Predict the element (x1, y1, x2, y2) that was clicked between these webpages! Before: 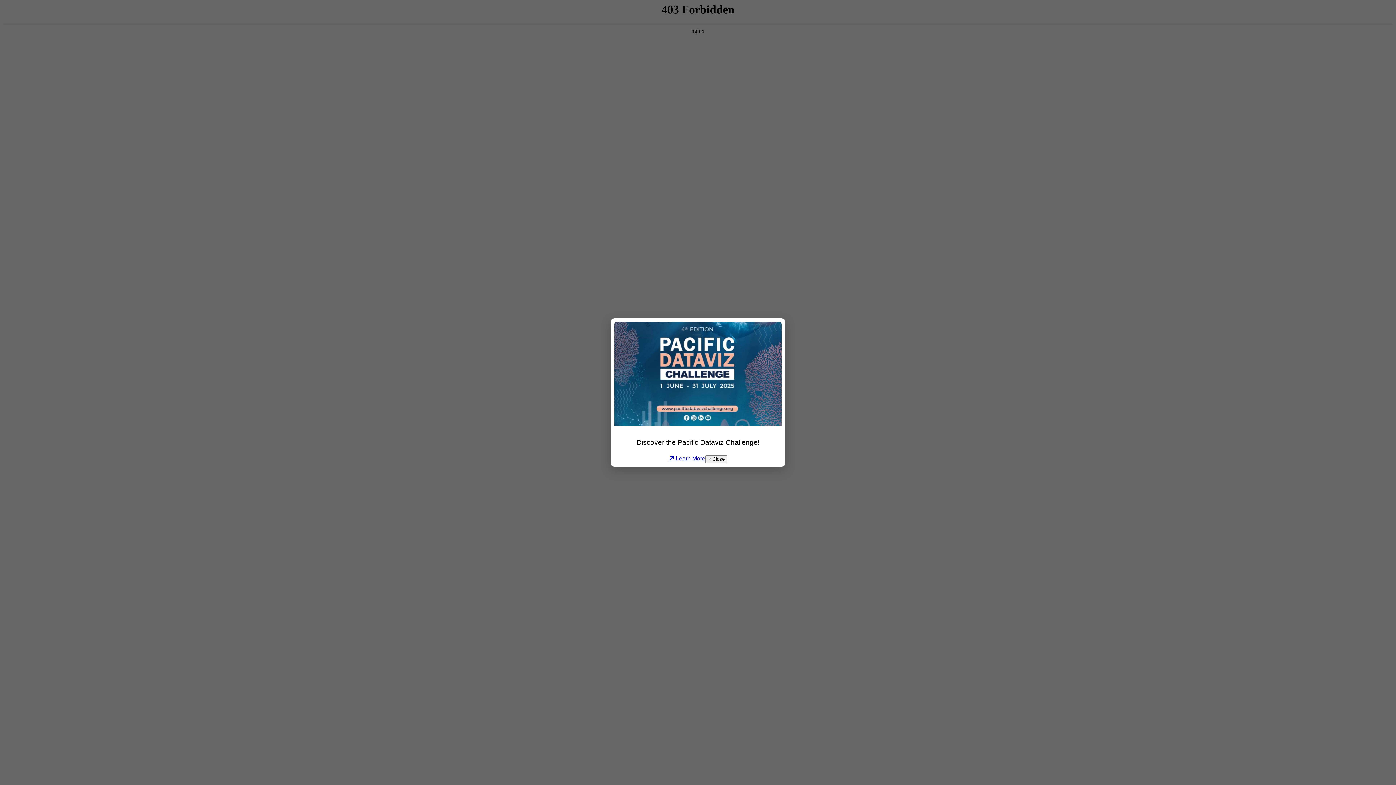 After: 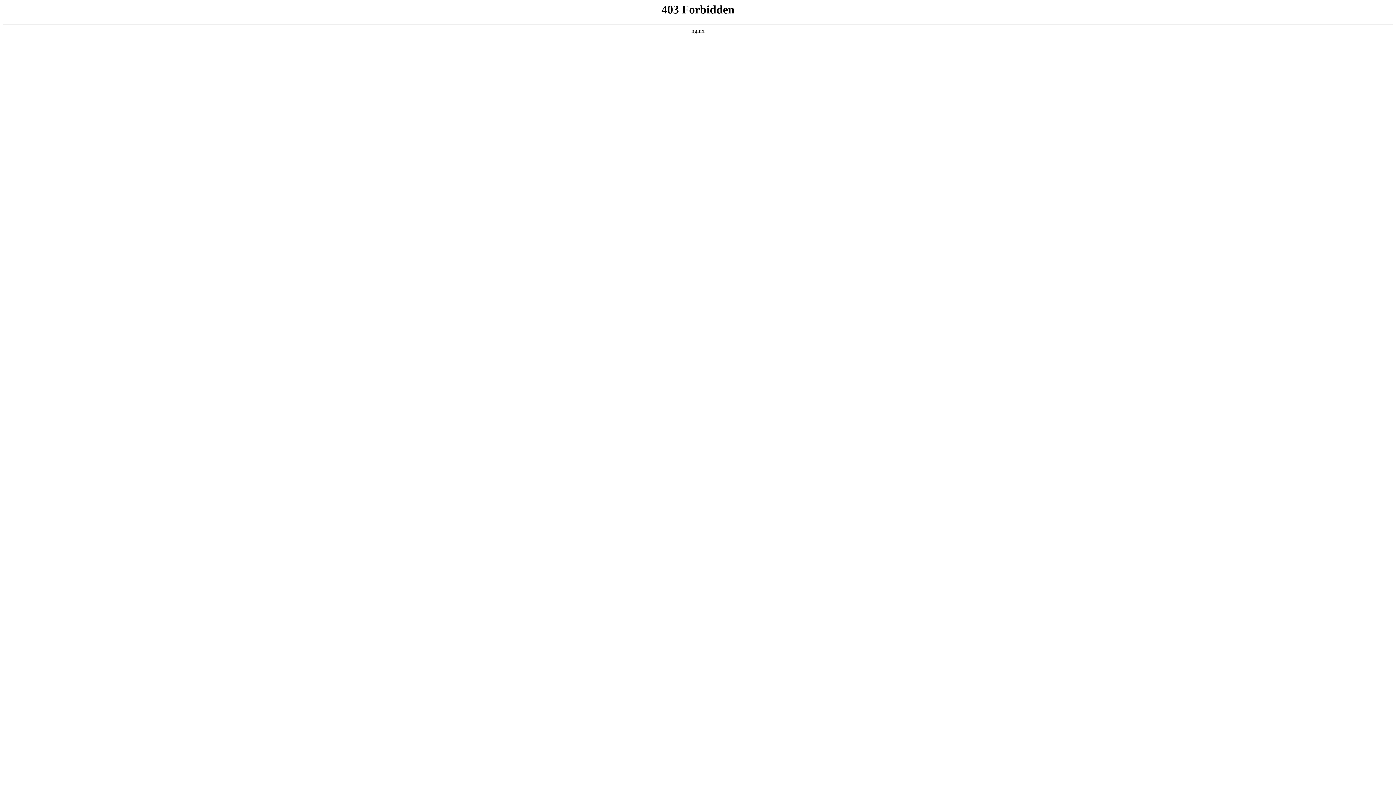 Action: label: × Close bbox: (705, 455, 727, 463)